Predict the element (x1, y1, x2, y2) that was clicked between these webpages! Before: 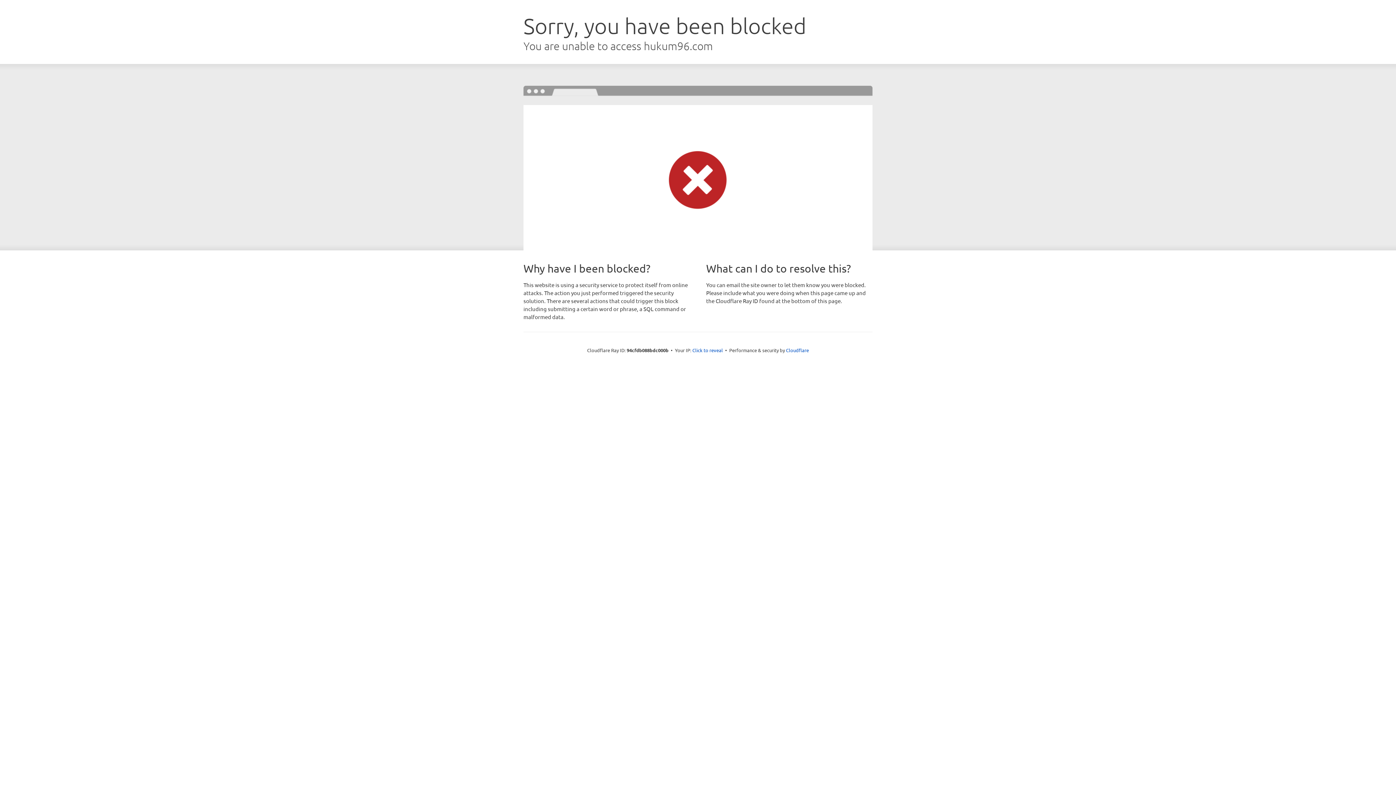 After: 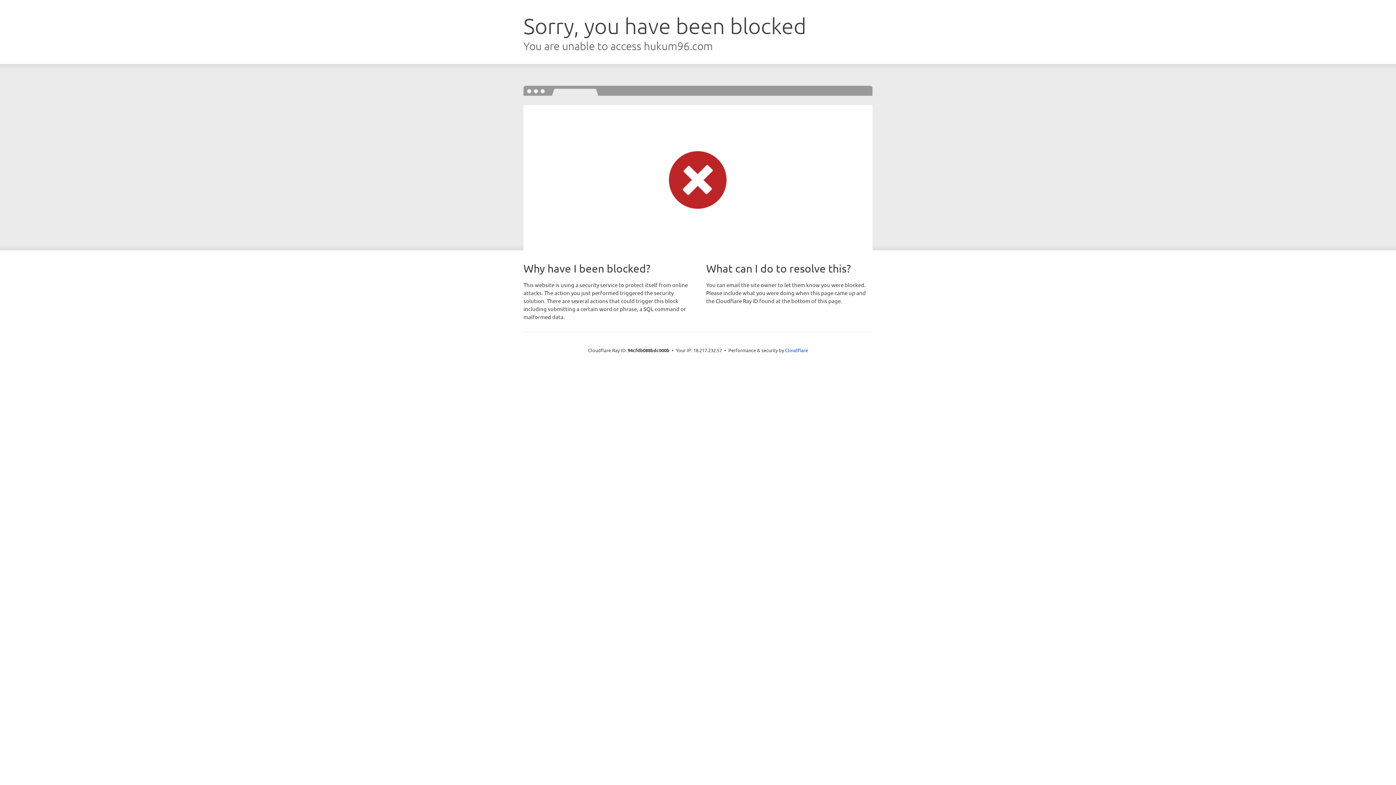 Action: label: Click to reveal bbox: (692, 346, 723, 353)